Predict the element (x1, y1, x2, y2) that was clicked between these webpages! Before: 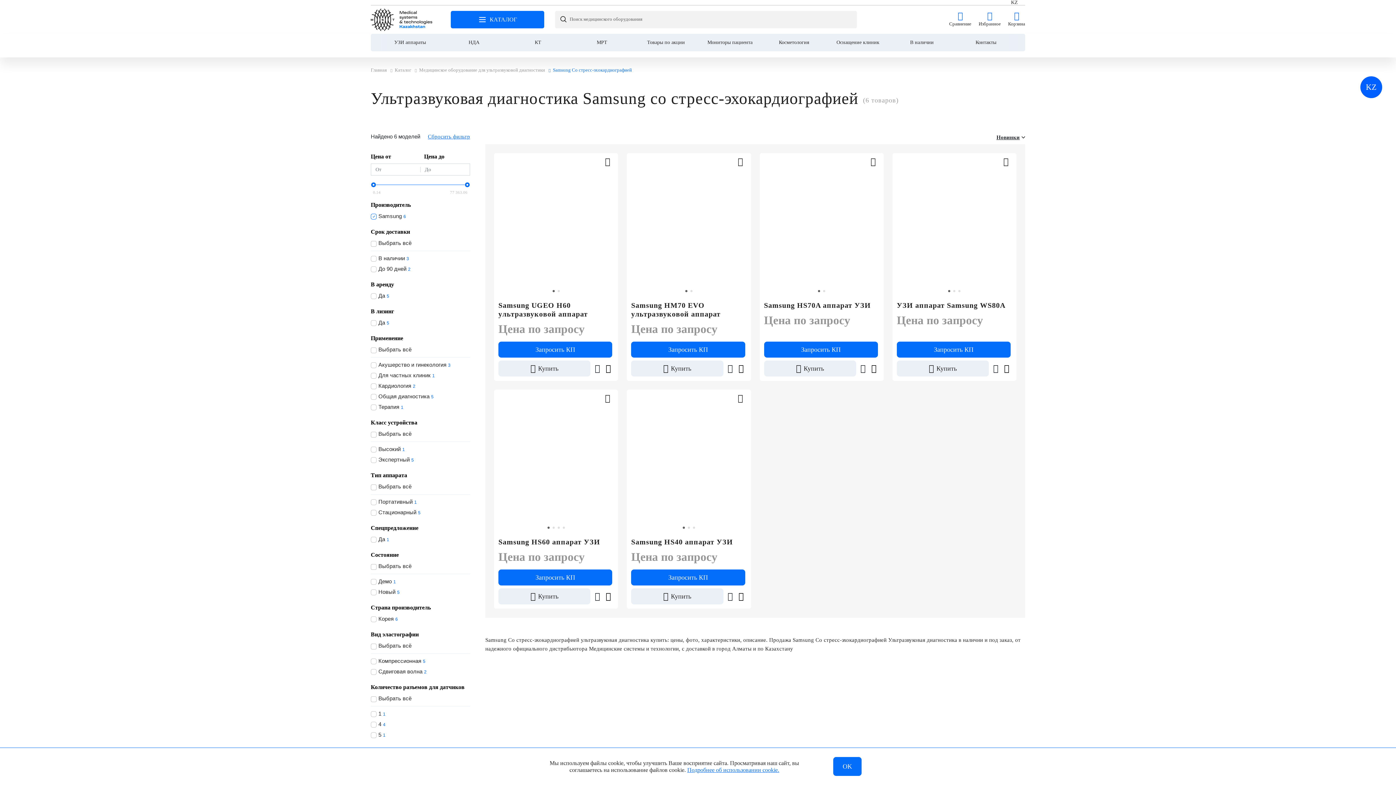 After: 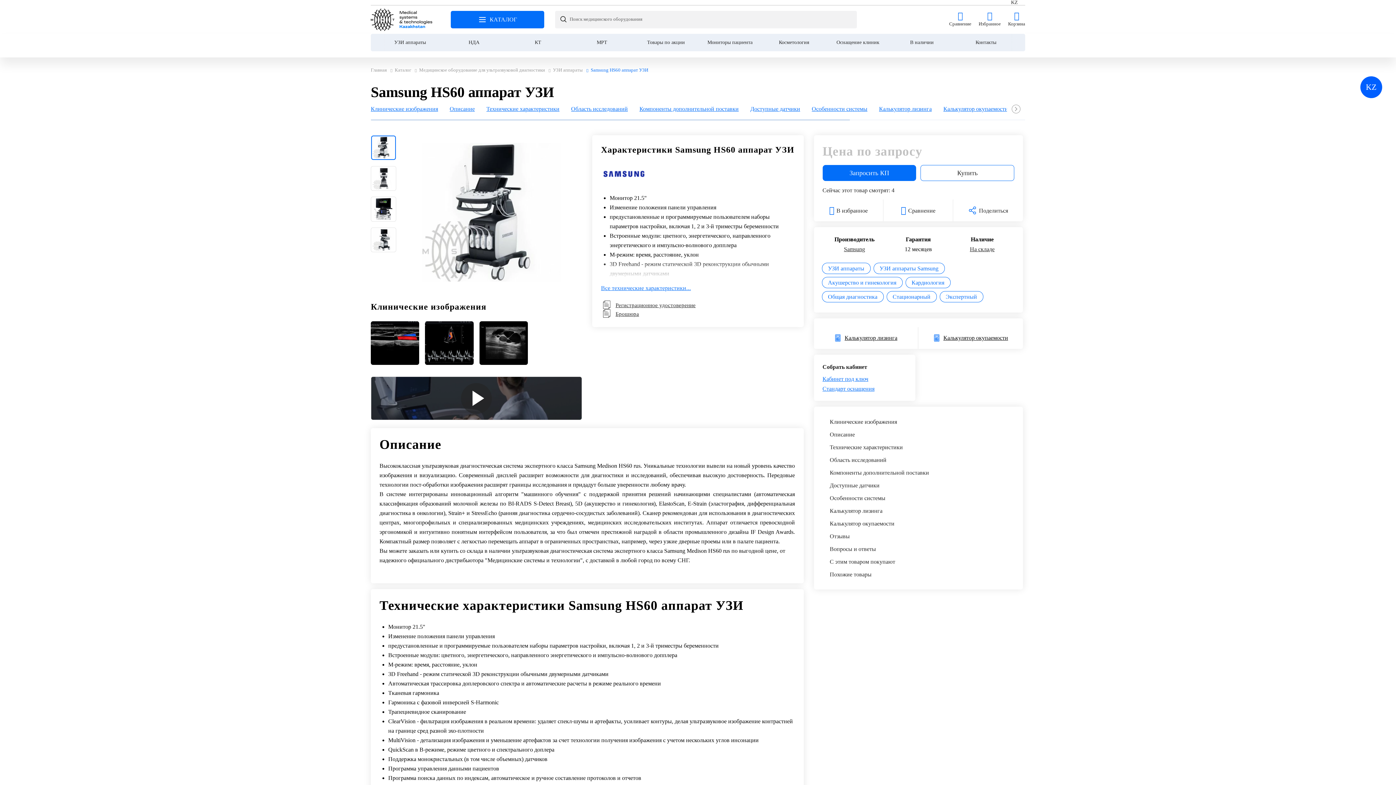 Action: bbox: (498, 537, 613, 546) label: Samsung HS60 аппарат УЗИ